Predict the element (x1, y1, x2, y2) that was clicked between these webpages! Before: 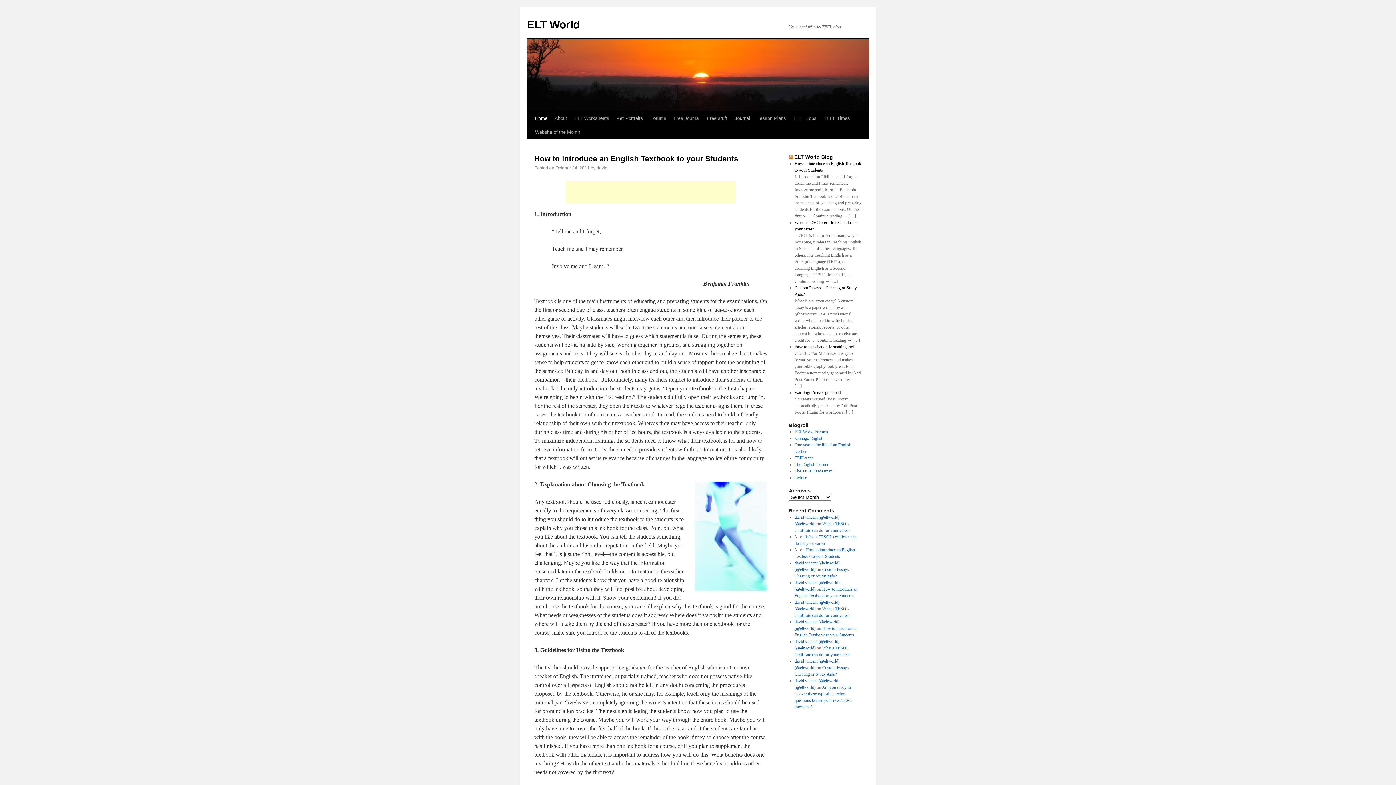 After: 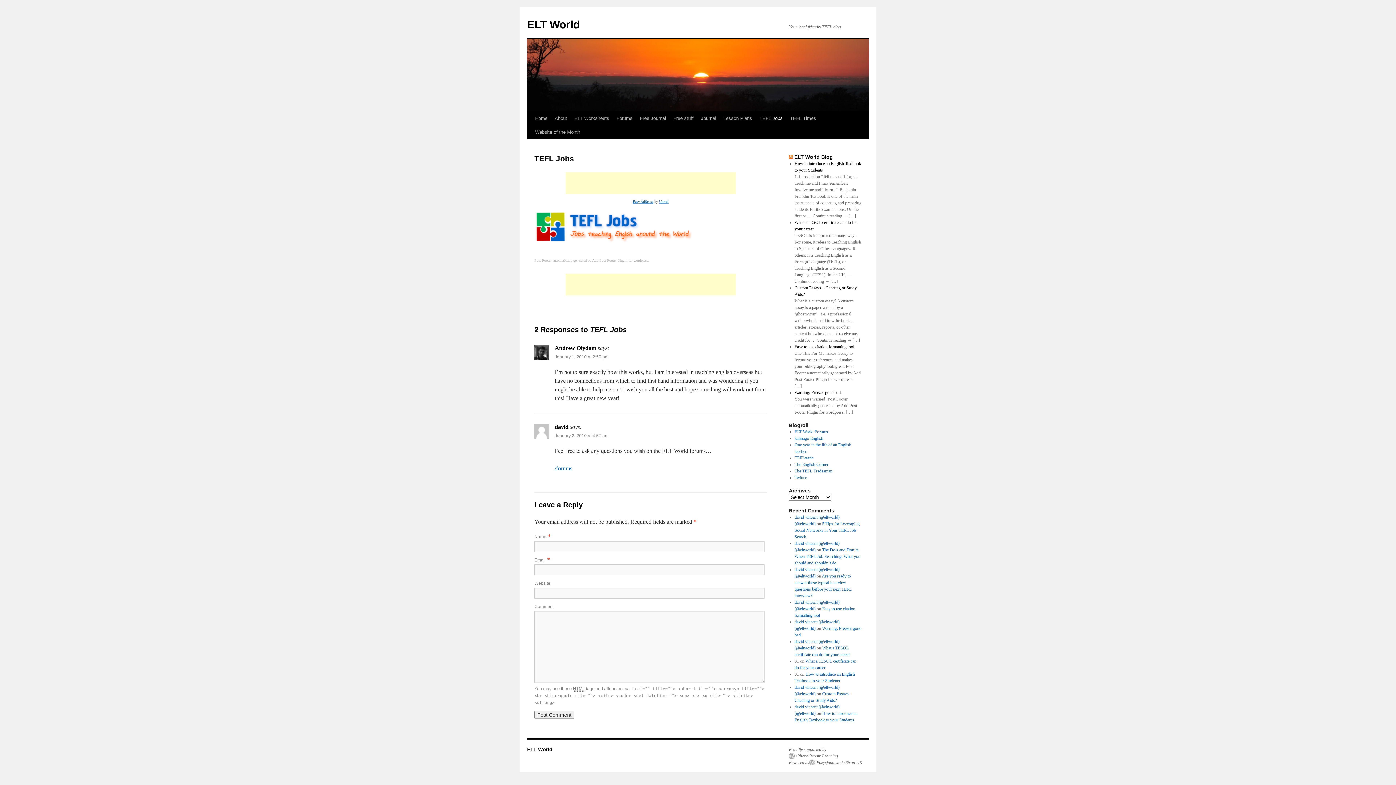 Action: bbox: (789, 111, 820, 125) label: TEFL Jobs